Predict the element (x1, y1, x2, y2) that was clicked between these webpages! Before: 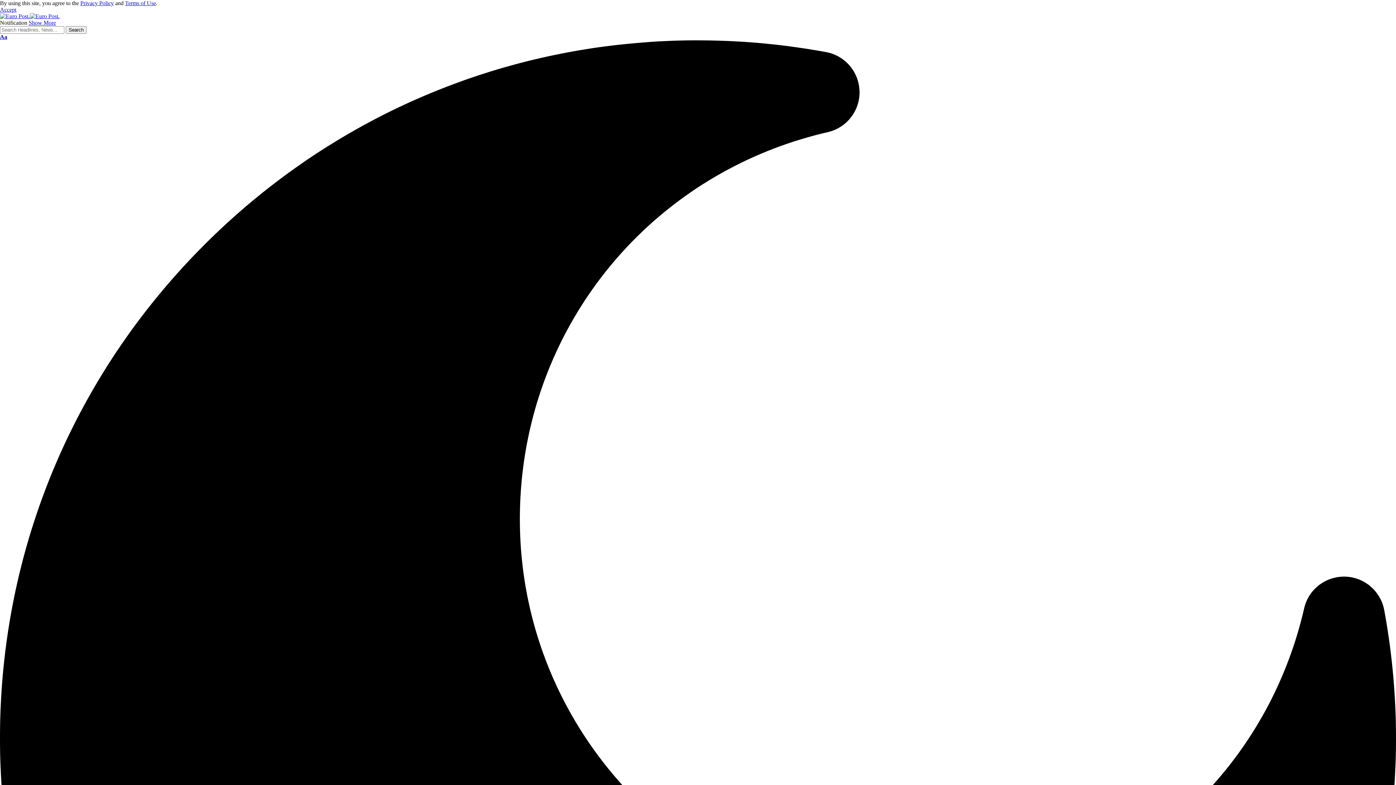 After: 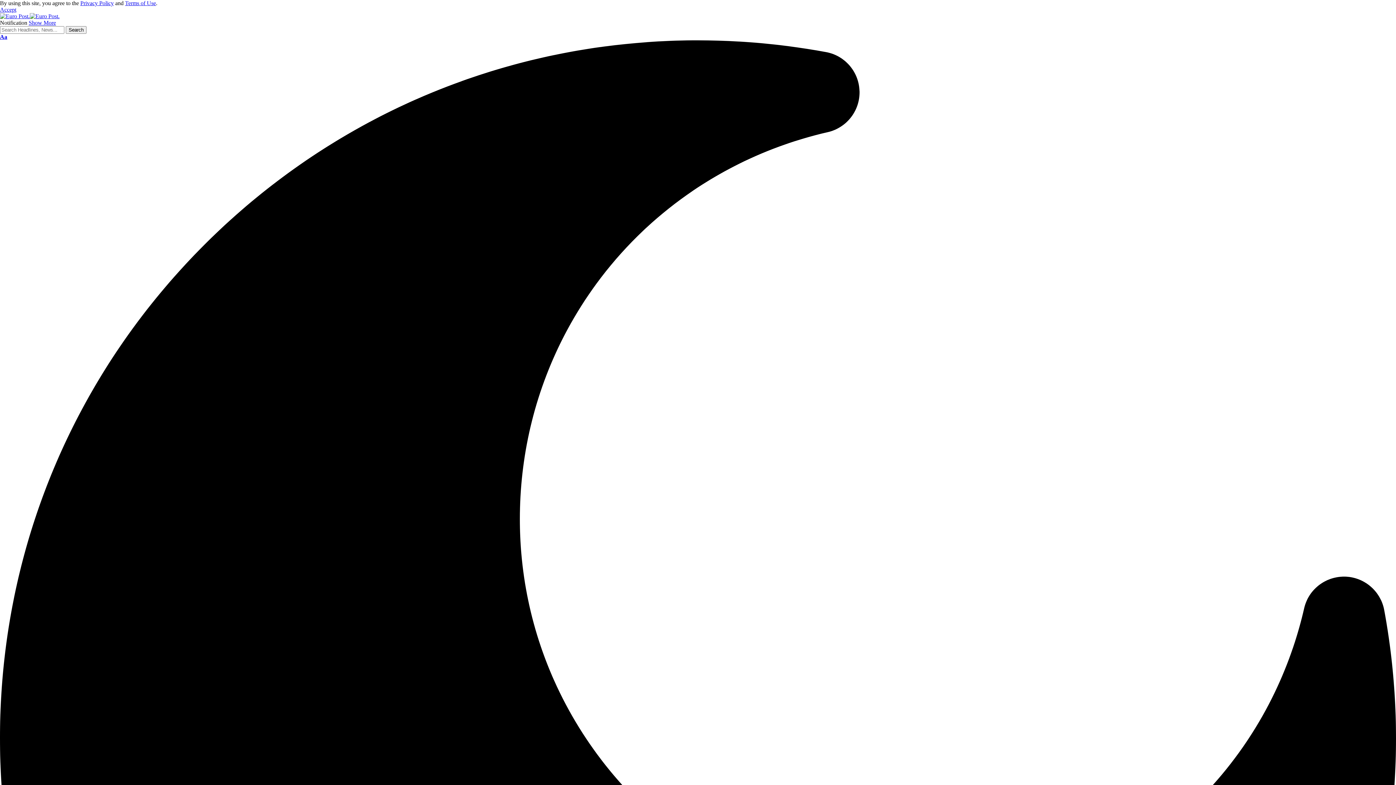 Action: label: font resizer bbox: (0, 33, 7, 40)